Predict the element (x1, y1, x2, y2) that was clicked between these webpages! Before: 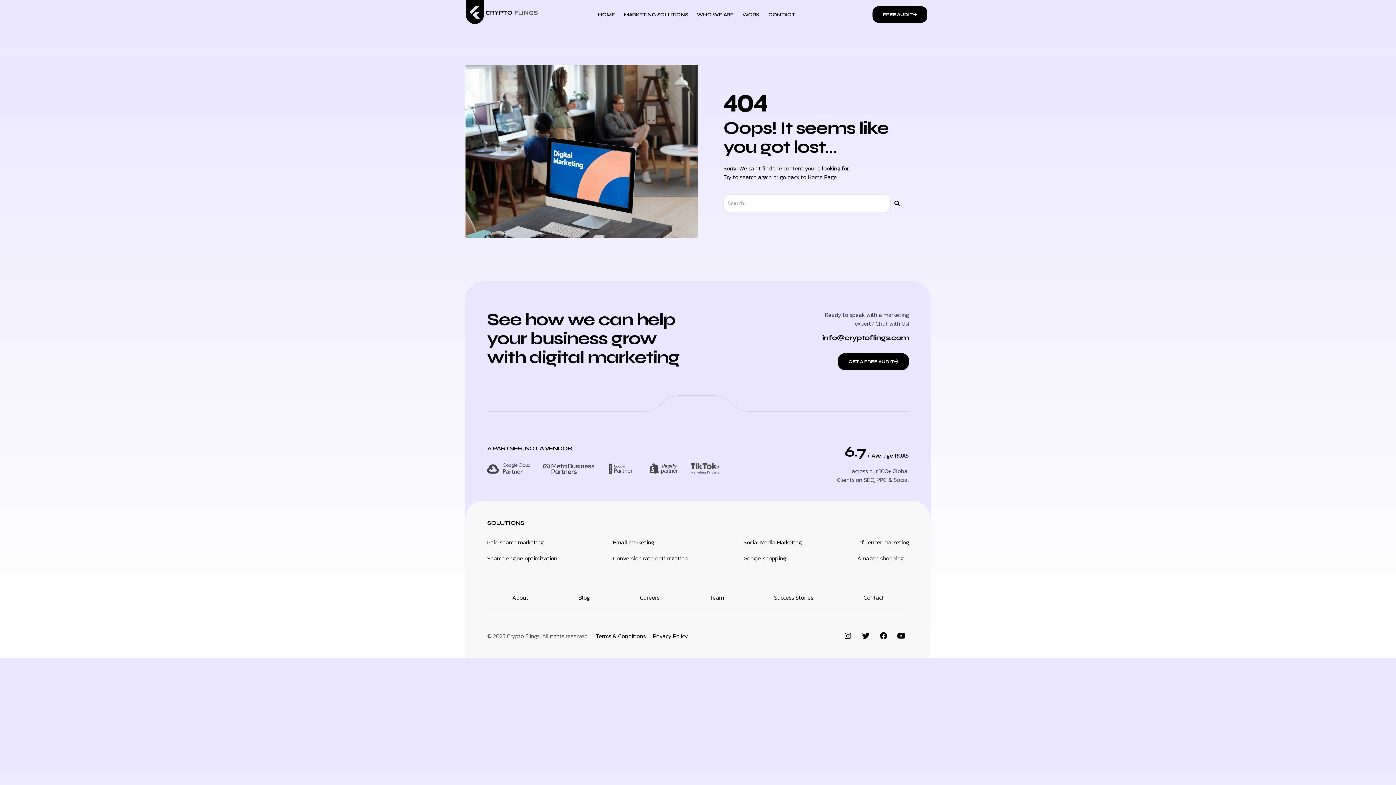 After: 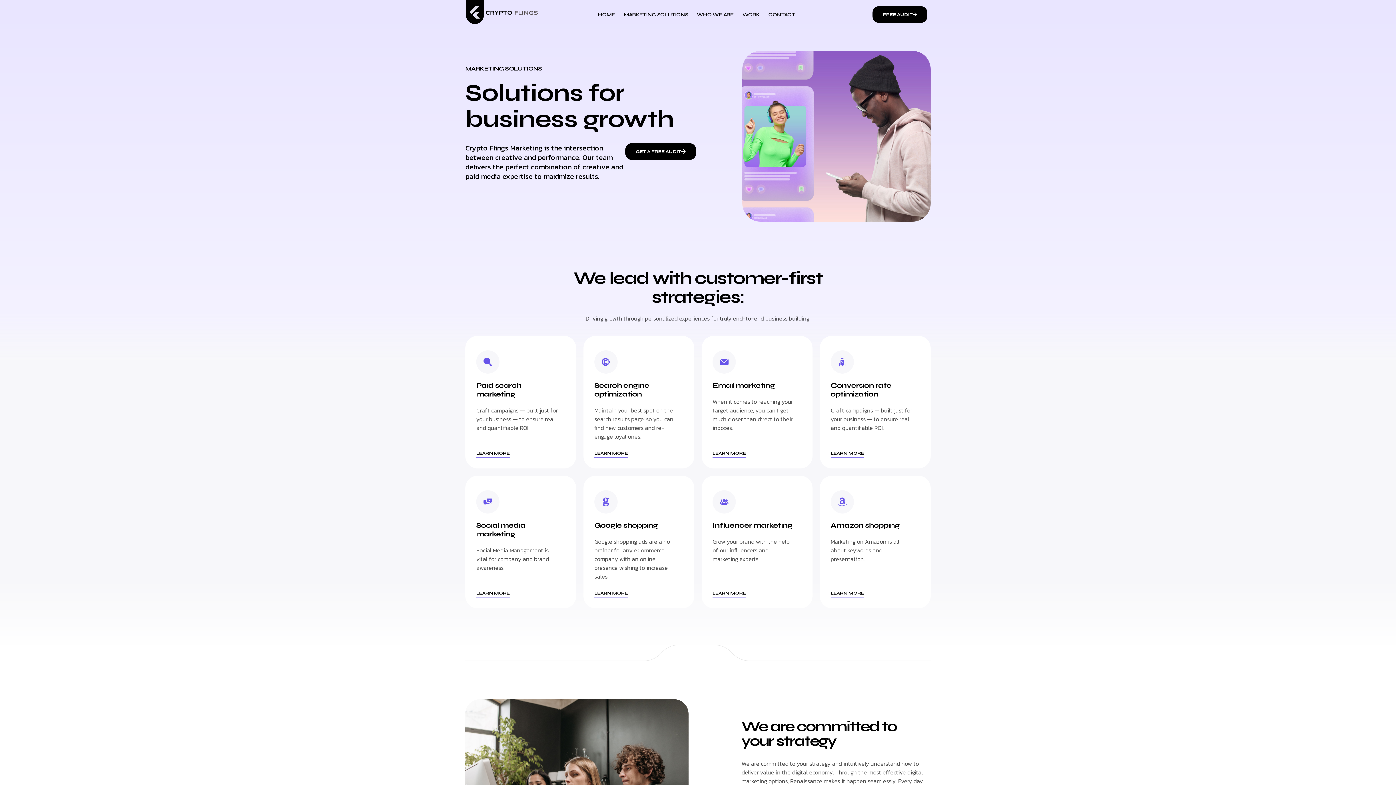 Action: label: MARKETING SOLUTIONS bbox: (624, 3, 688, 25)